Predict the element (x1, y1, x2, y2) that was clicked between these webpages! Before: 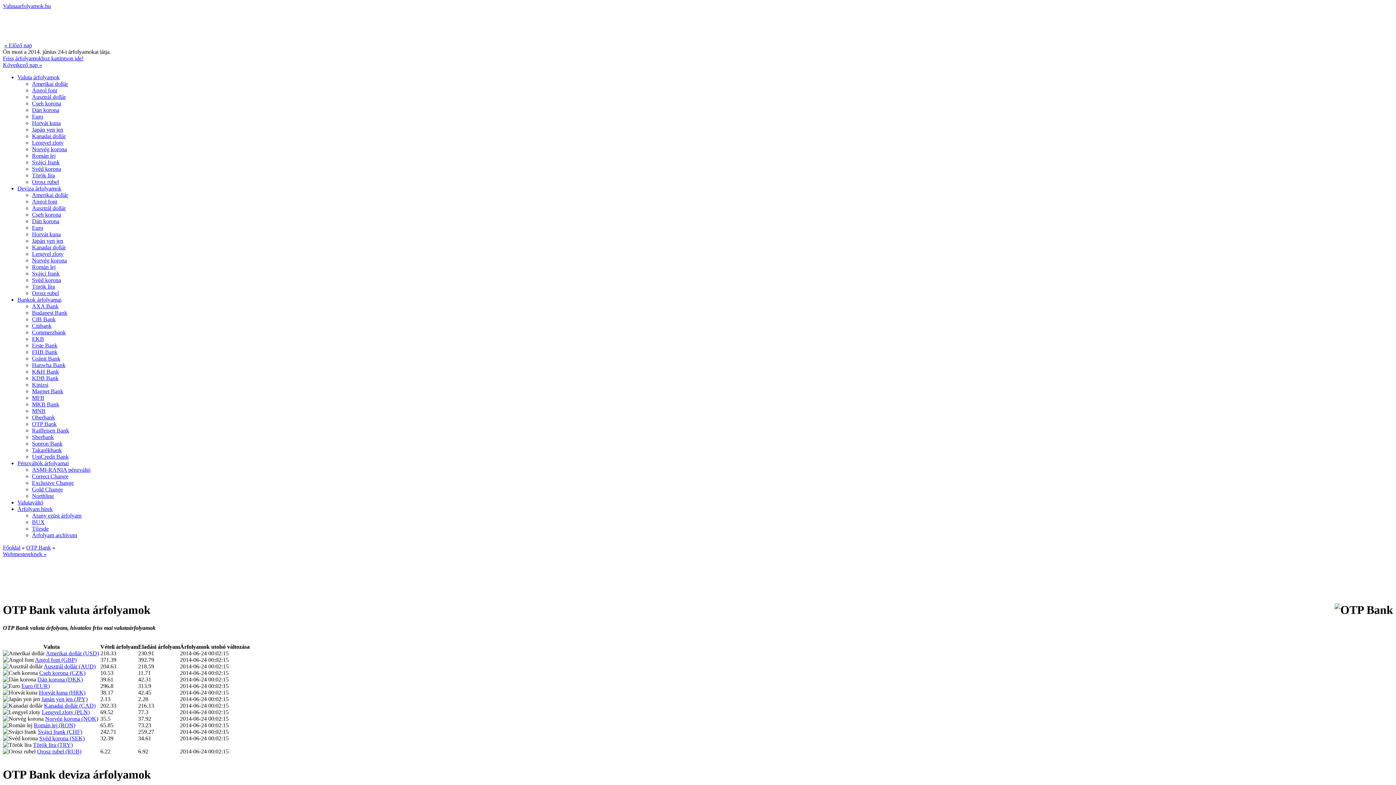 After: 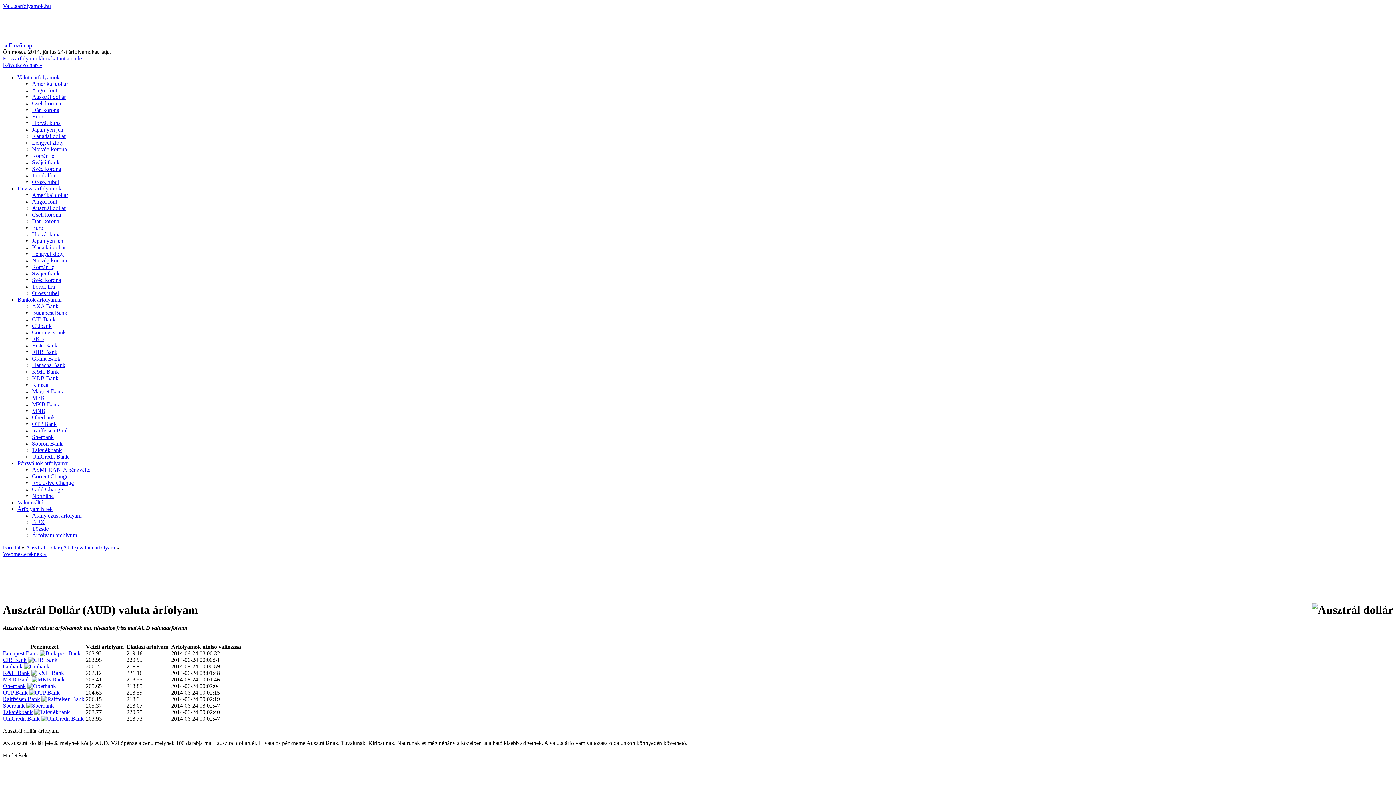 Action: label: Ausztrál dollár (AUD) bbox: (43, 663, 95, 669)